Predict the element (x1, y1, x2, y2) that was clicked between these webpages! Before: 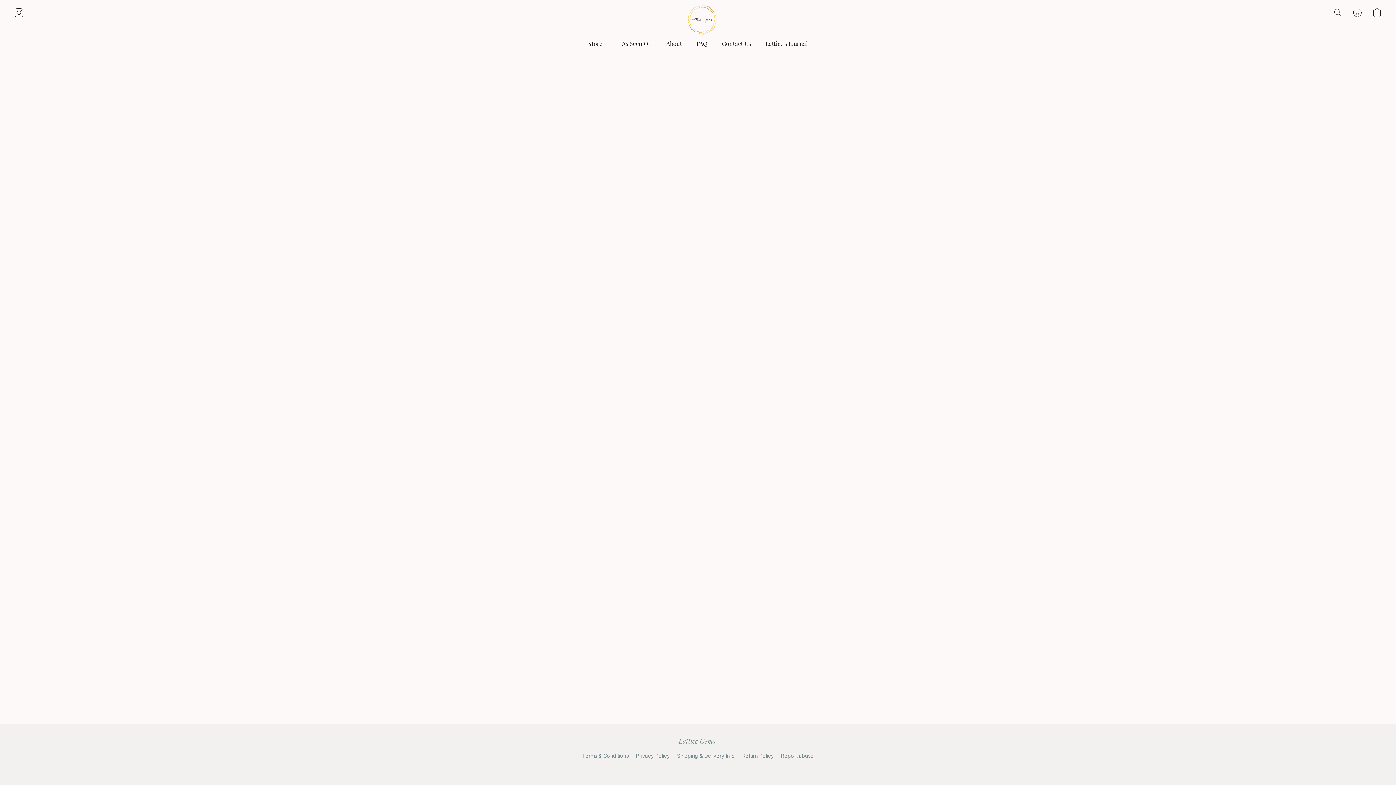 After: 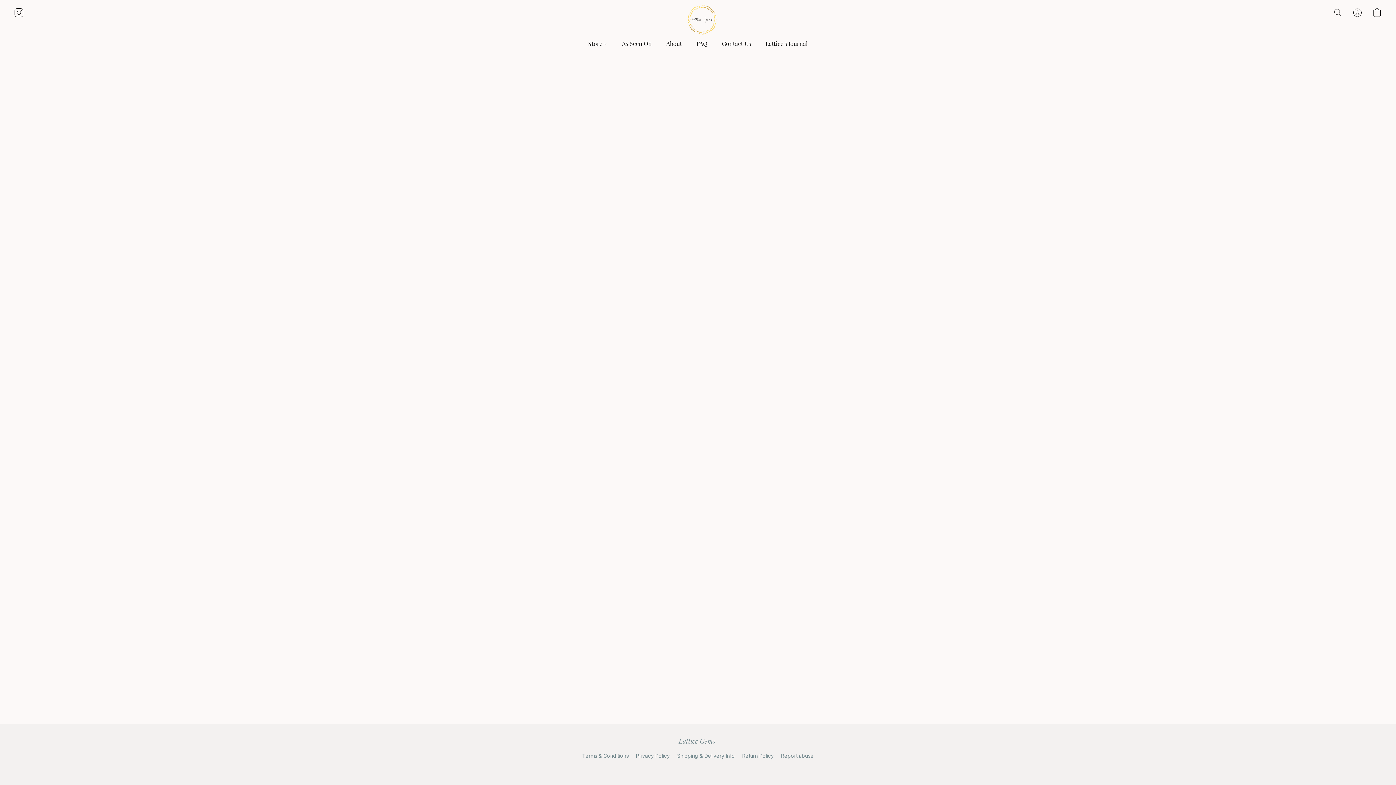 Action: label: Terms & Conditions bbox: (582, 752, 628, 760)